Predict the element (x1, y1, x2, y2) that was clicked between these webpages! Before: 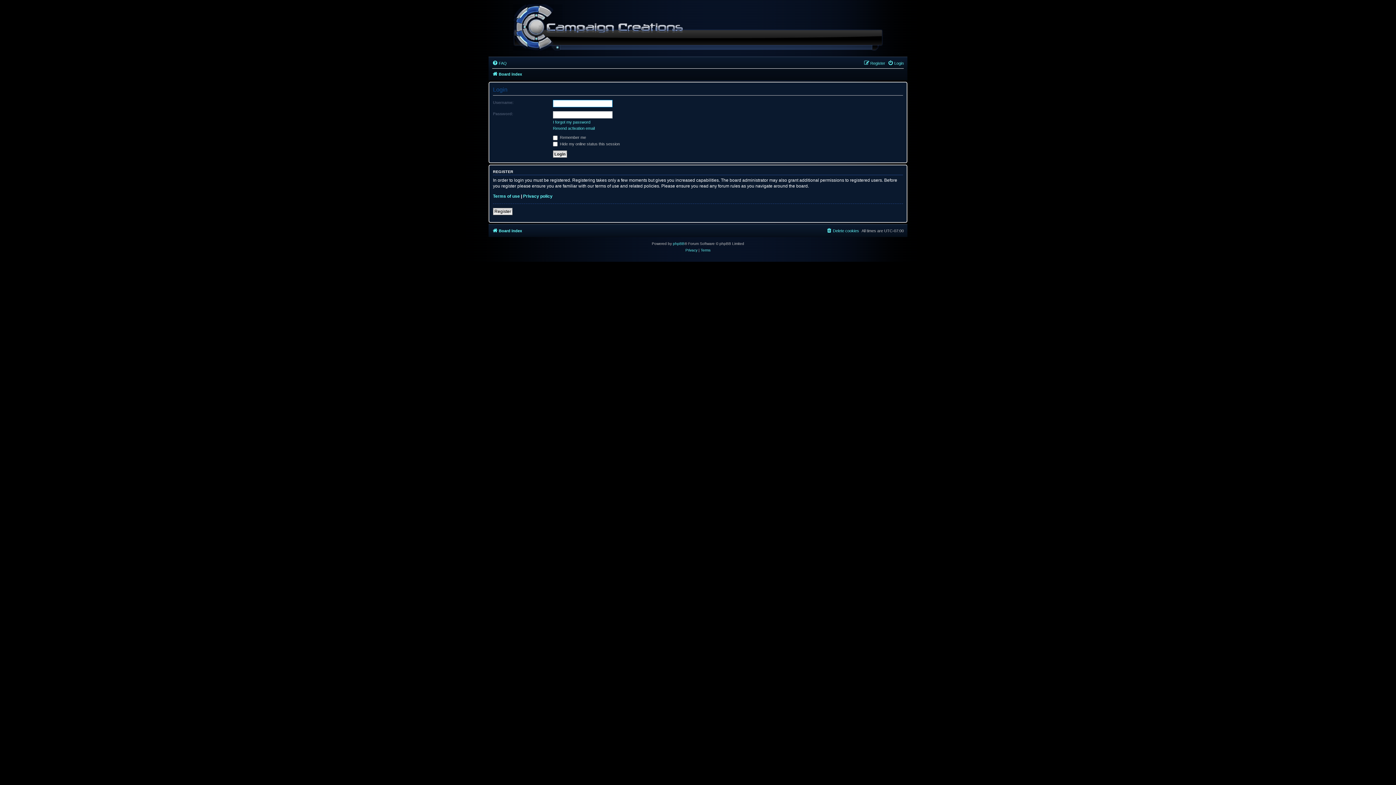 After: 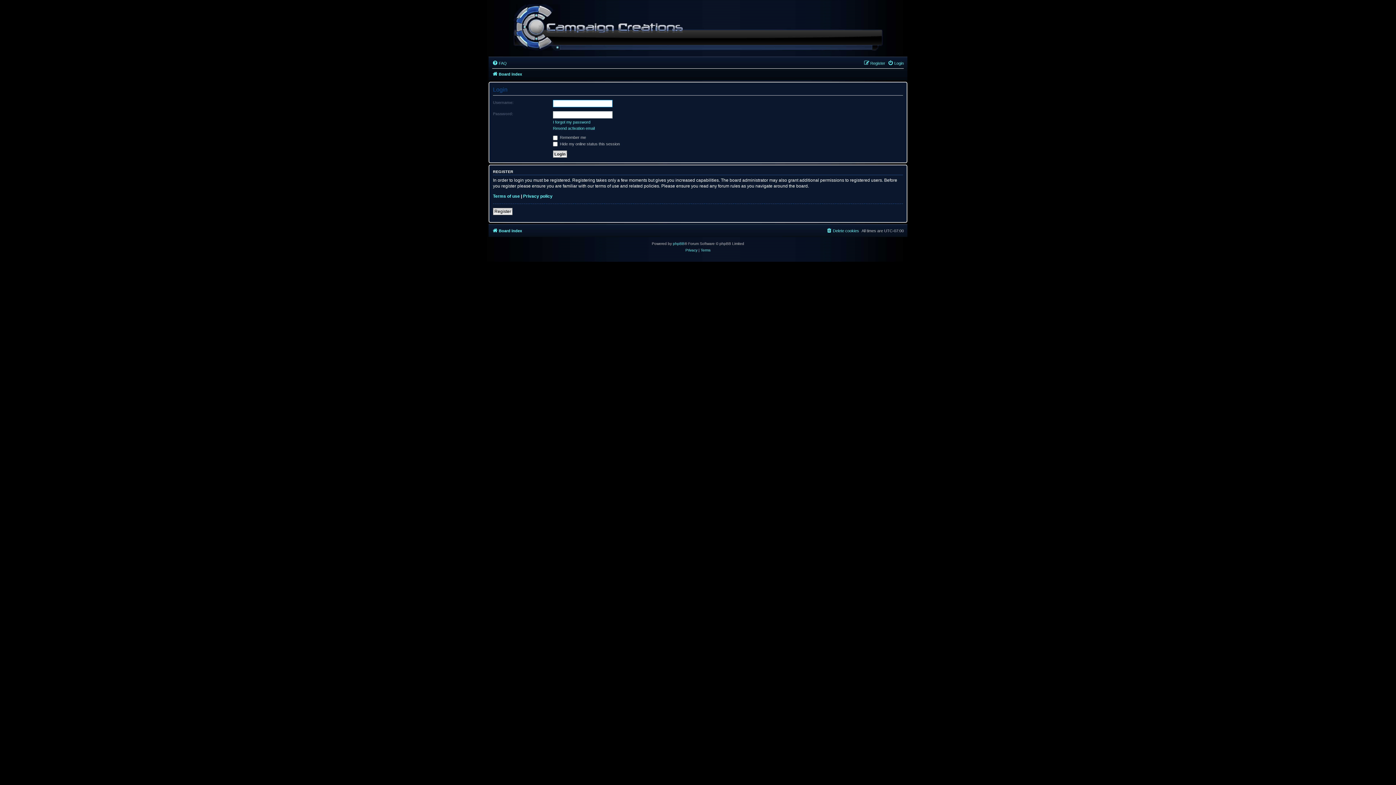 Action: label: Login bbox: (888, 58, 904, 67)